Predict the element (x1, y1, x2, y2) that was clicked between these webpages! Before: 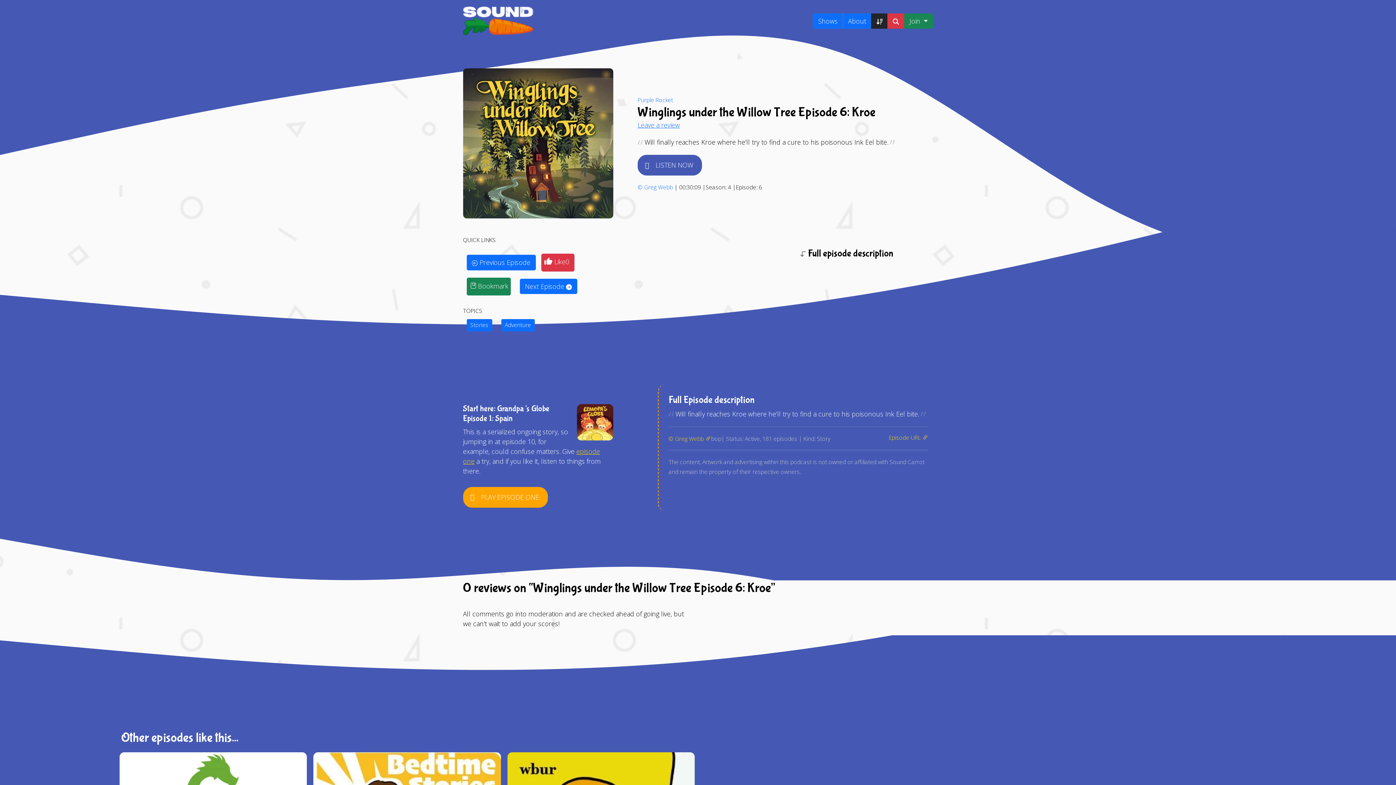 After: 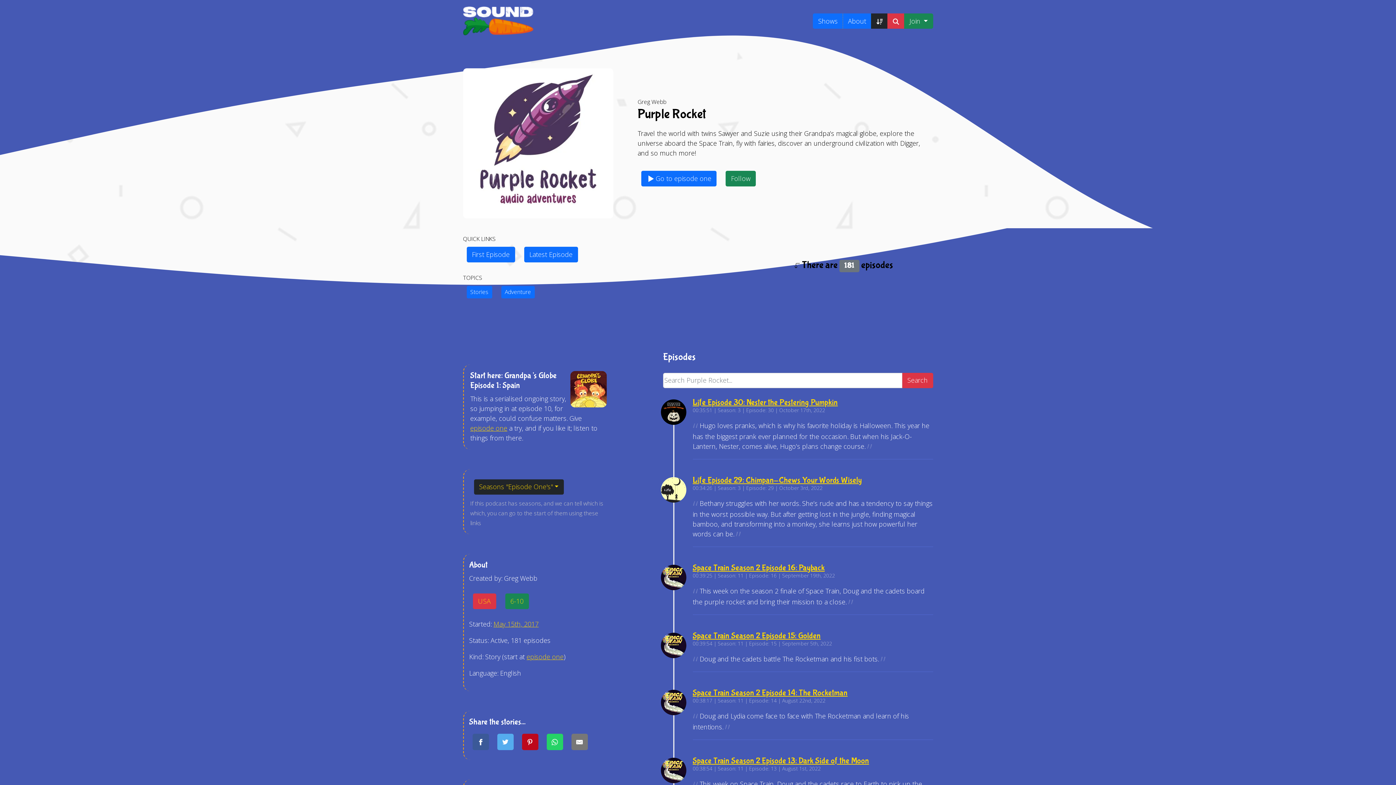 Action: label: Purple Rocket bbox: (637, 96, 673, 104)